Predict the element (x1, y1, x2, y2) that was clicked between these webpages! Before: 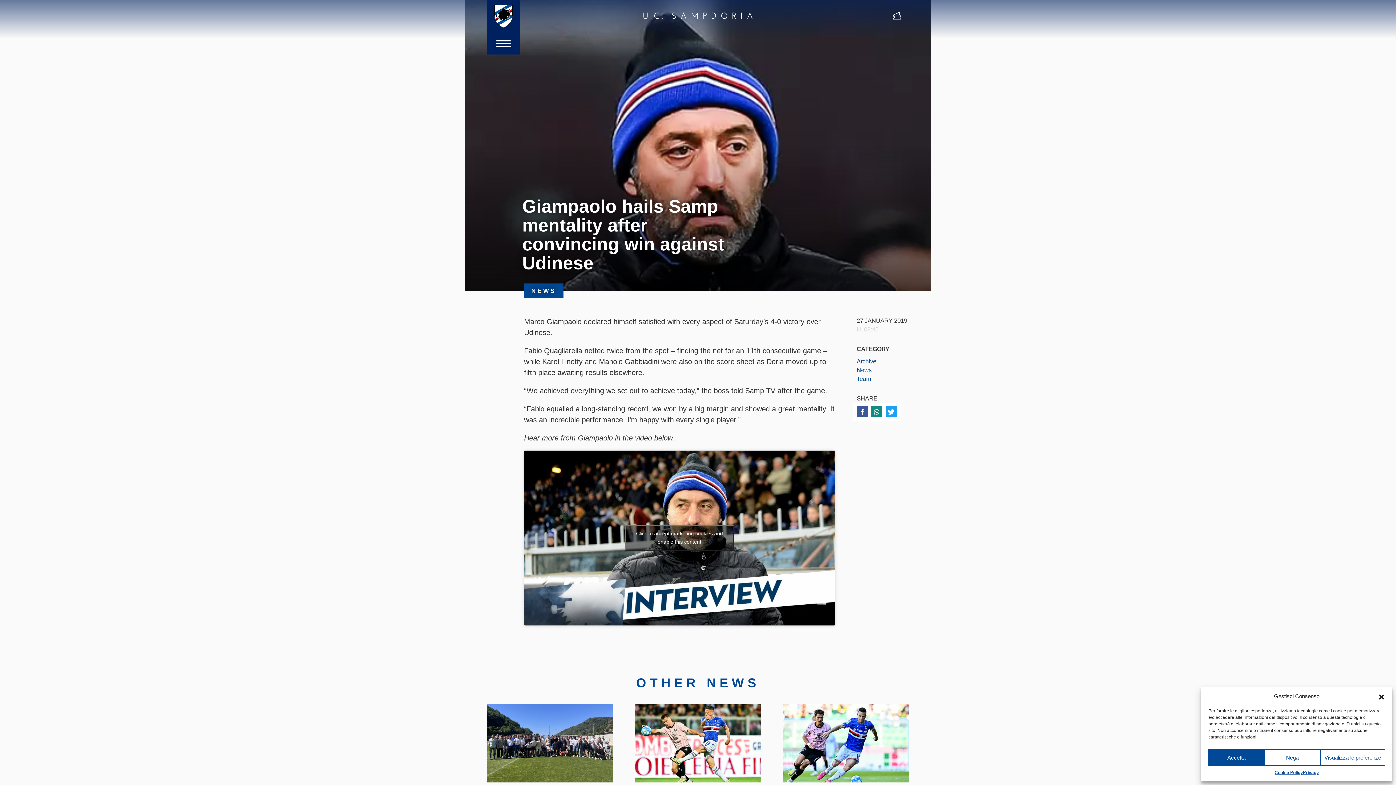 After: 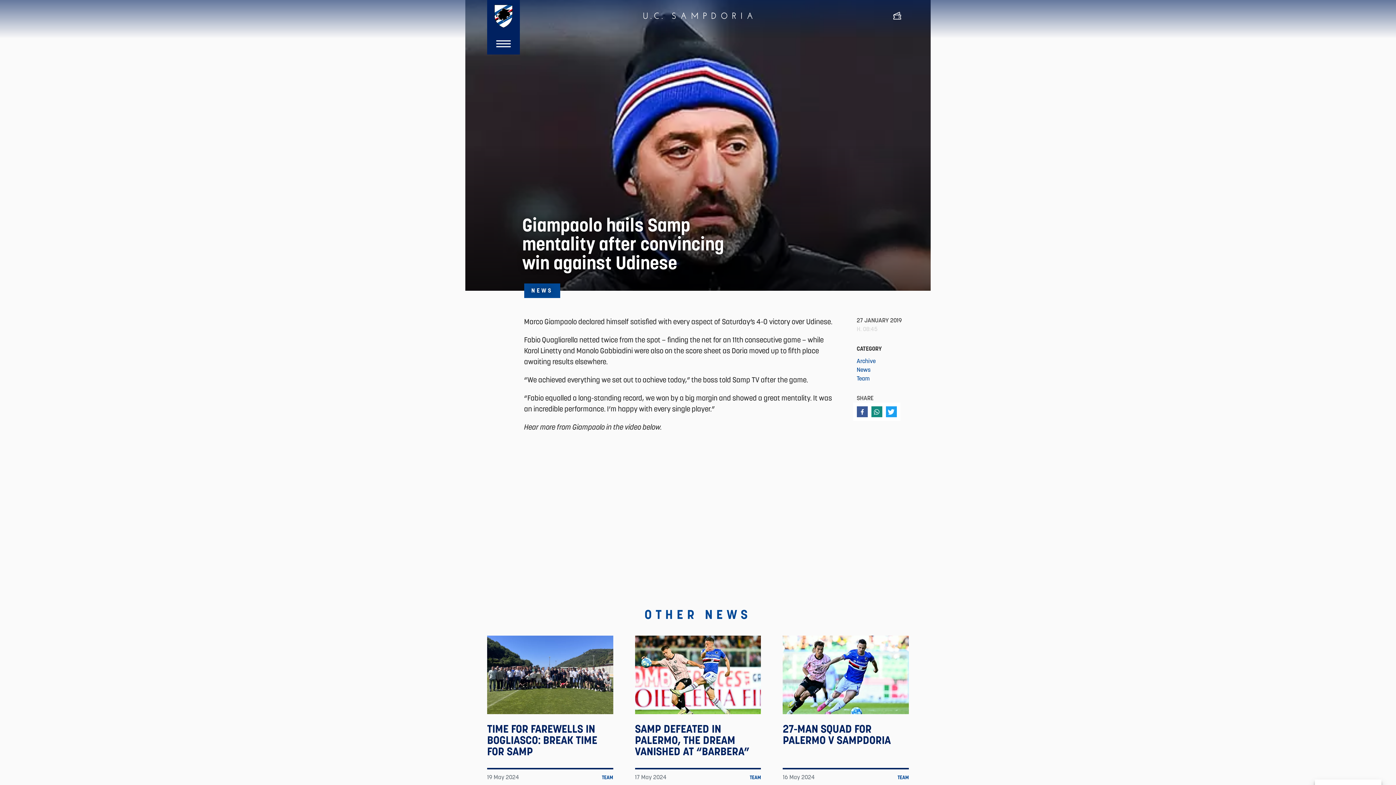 Action: label: Accetta bbox: (1208, 749, 1264, 766)